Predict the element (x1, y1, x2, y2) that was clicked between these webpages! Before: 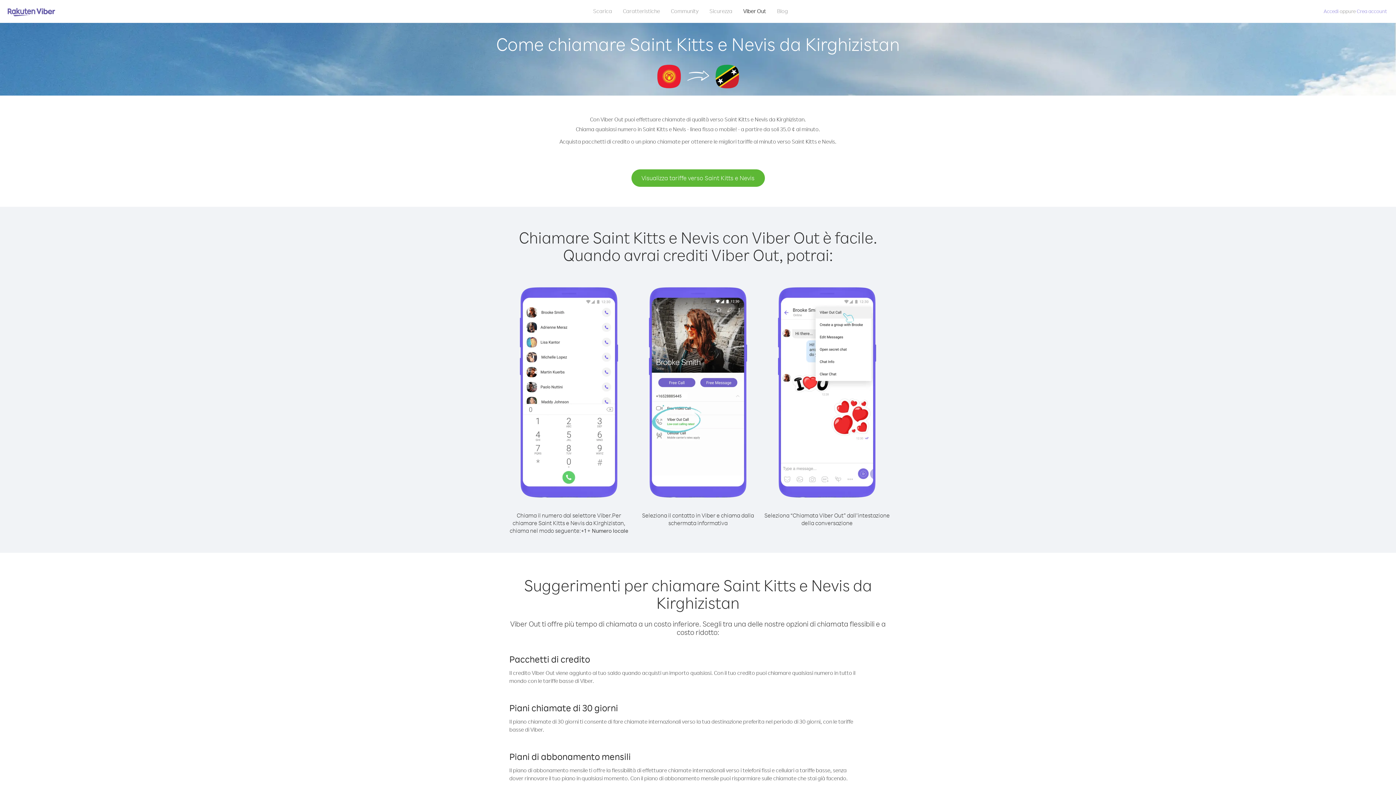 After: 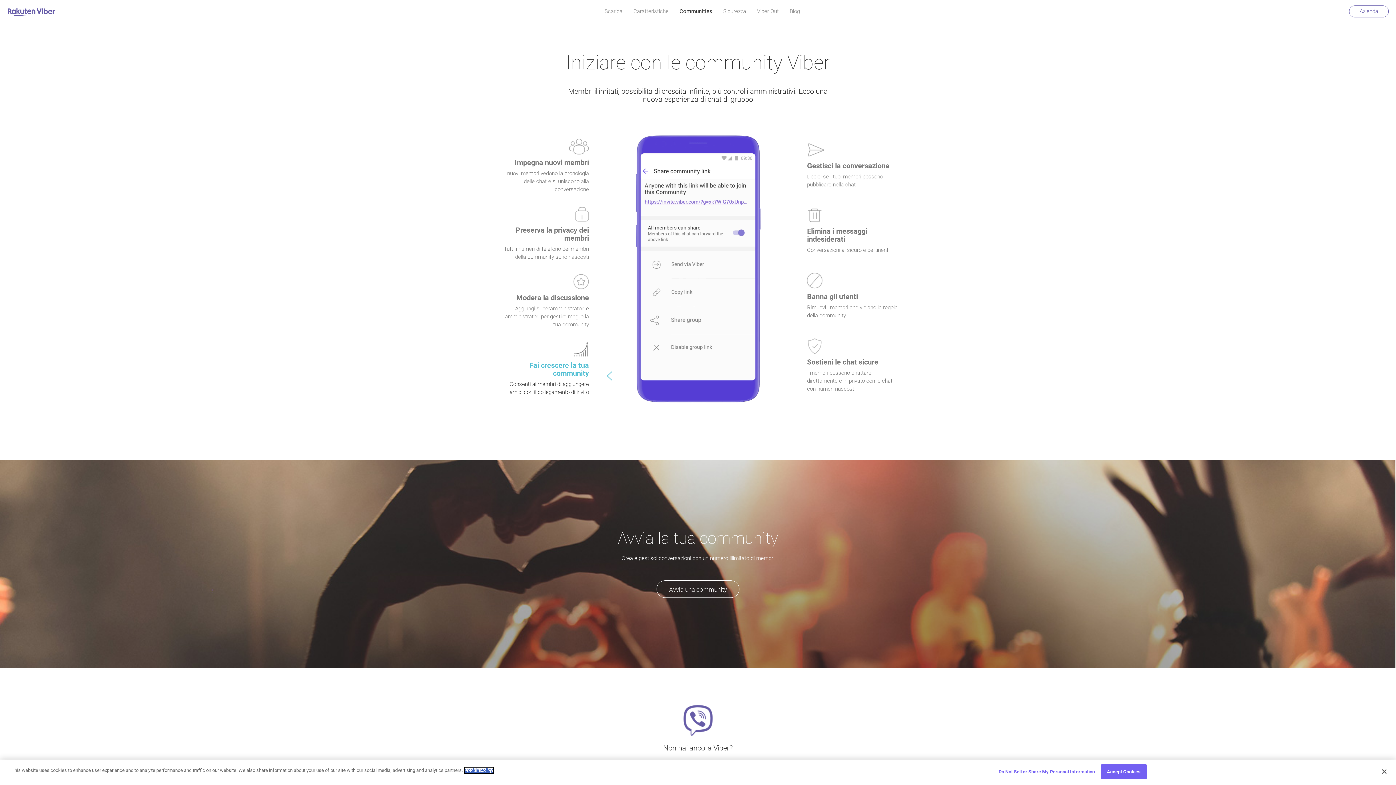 Action: bbox: (665, 5, 704, 16) label: Community